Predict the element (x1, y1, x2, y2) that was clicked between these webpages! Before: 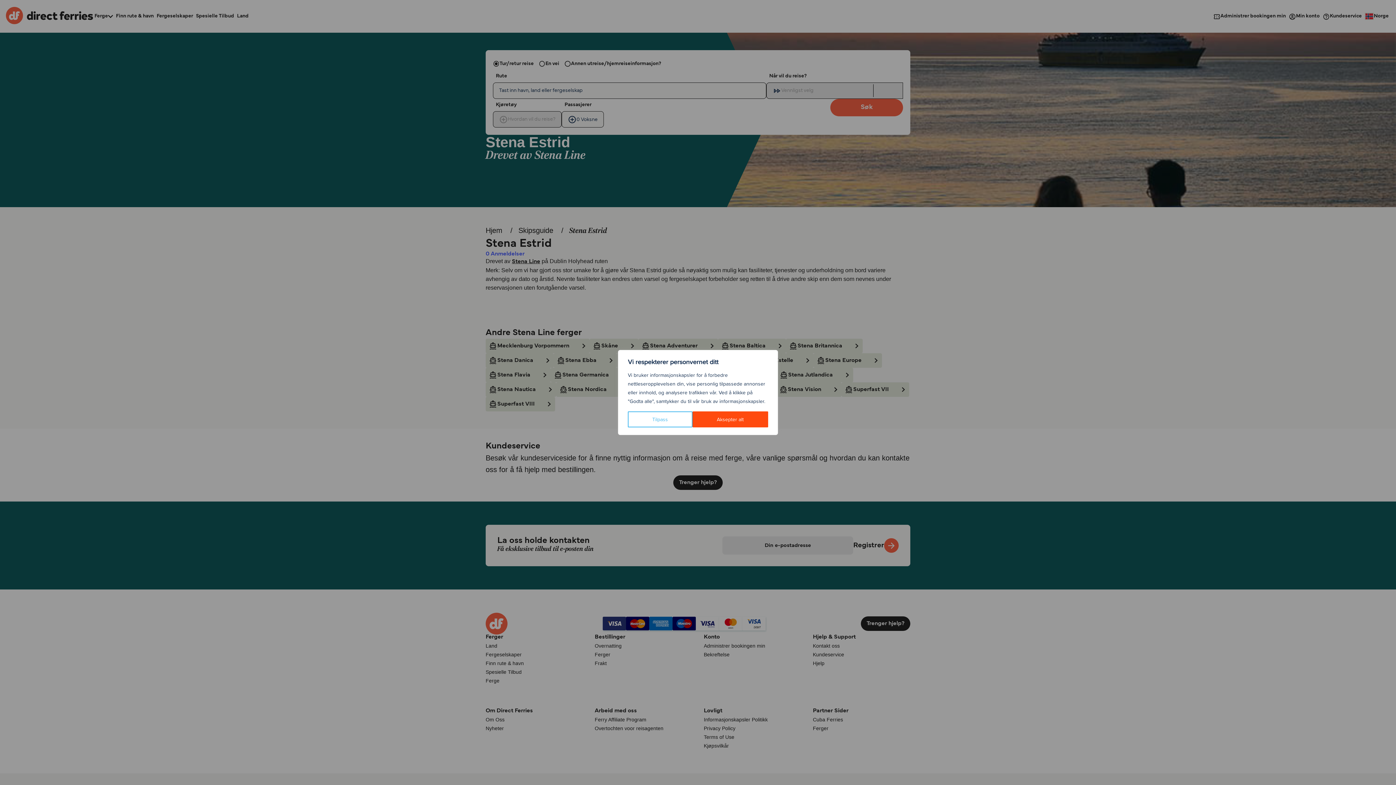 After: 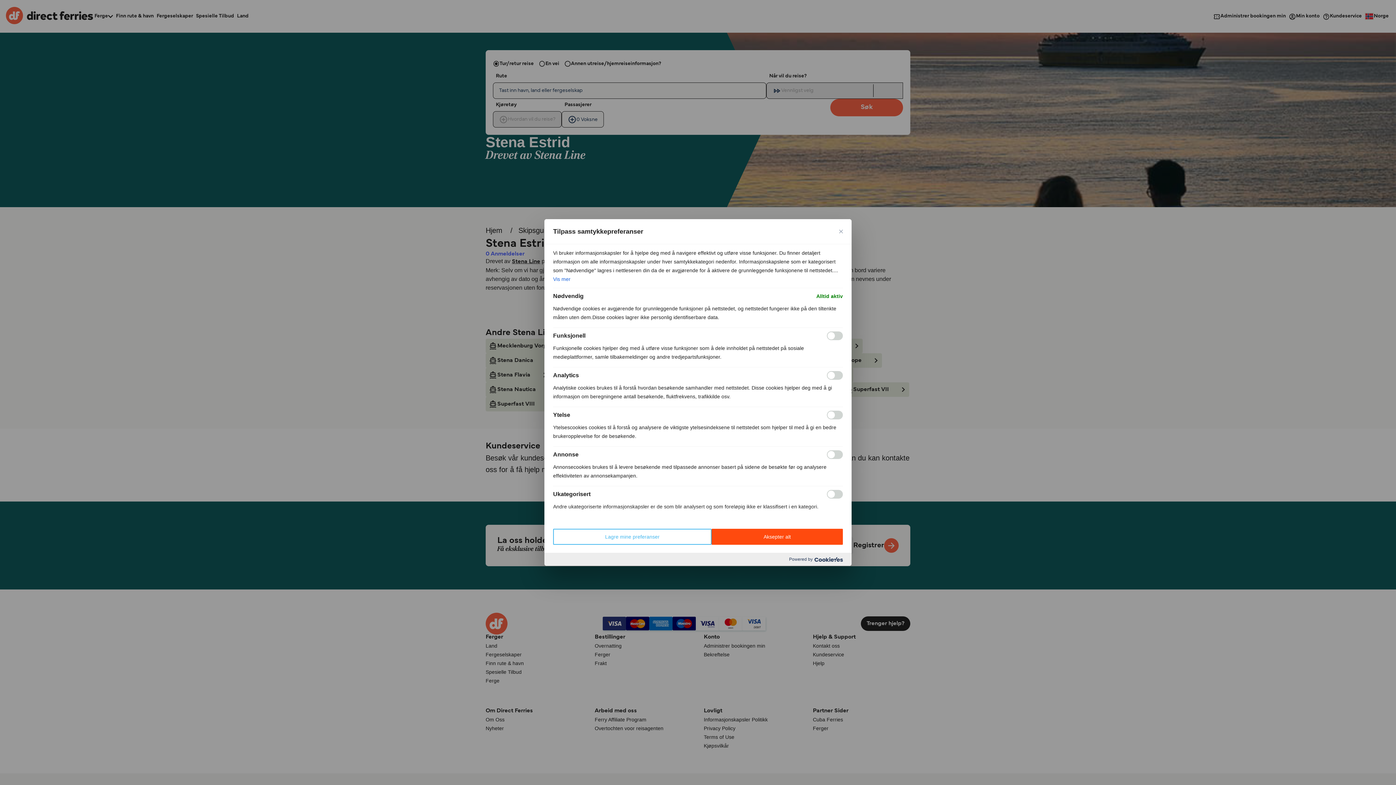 Action: label: Tilpass bbox: (628, 411, 692, 427)